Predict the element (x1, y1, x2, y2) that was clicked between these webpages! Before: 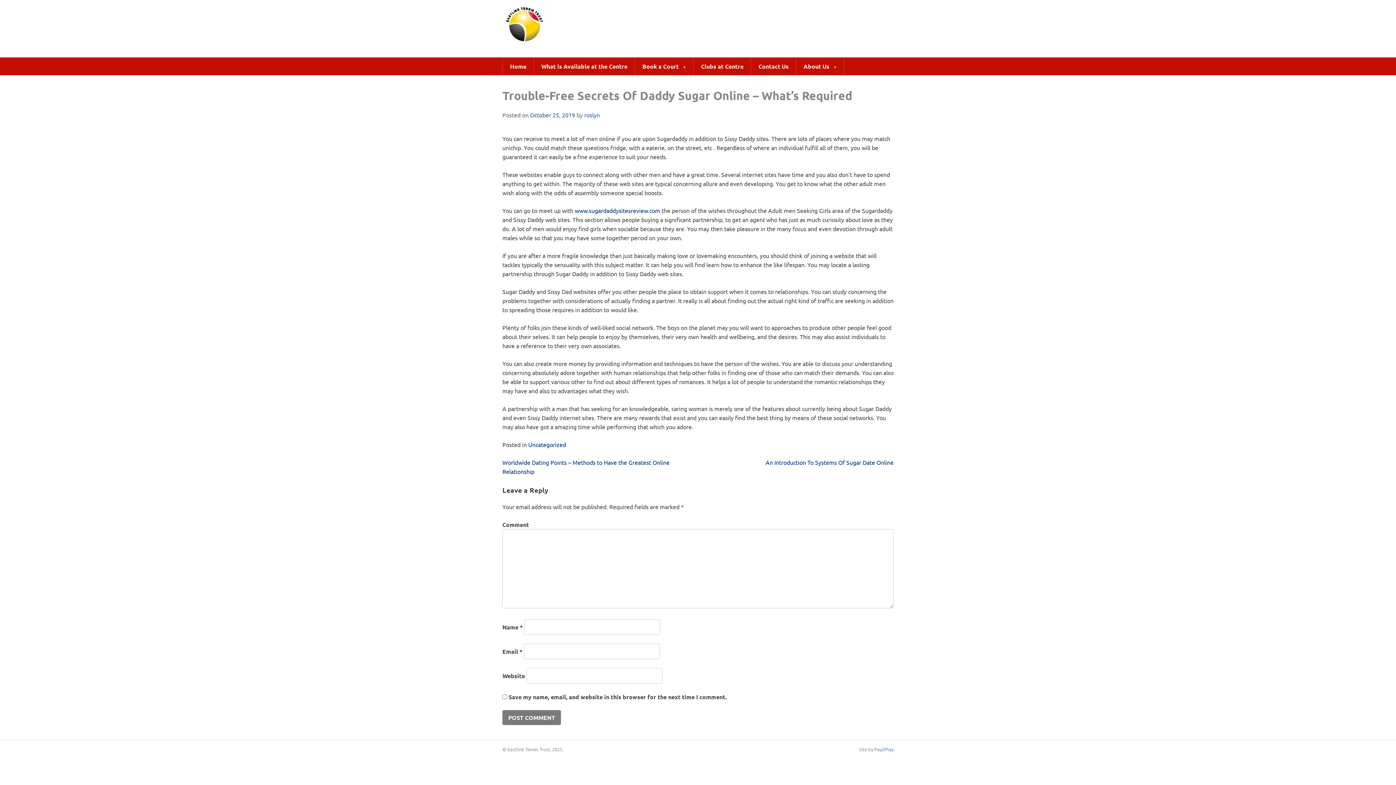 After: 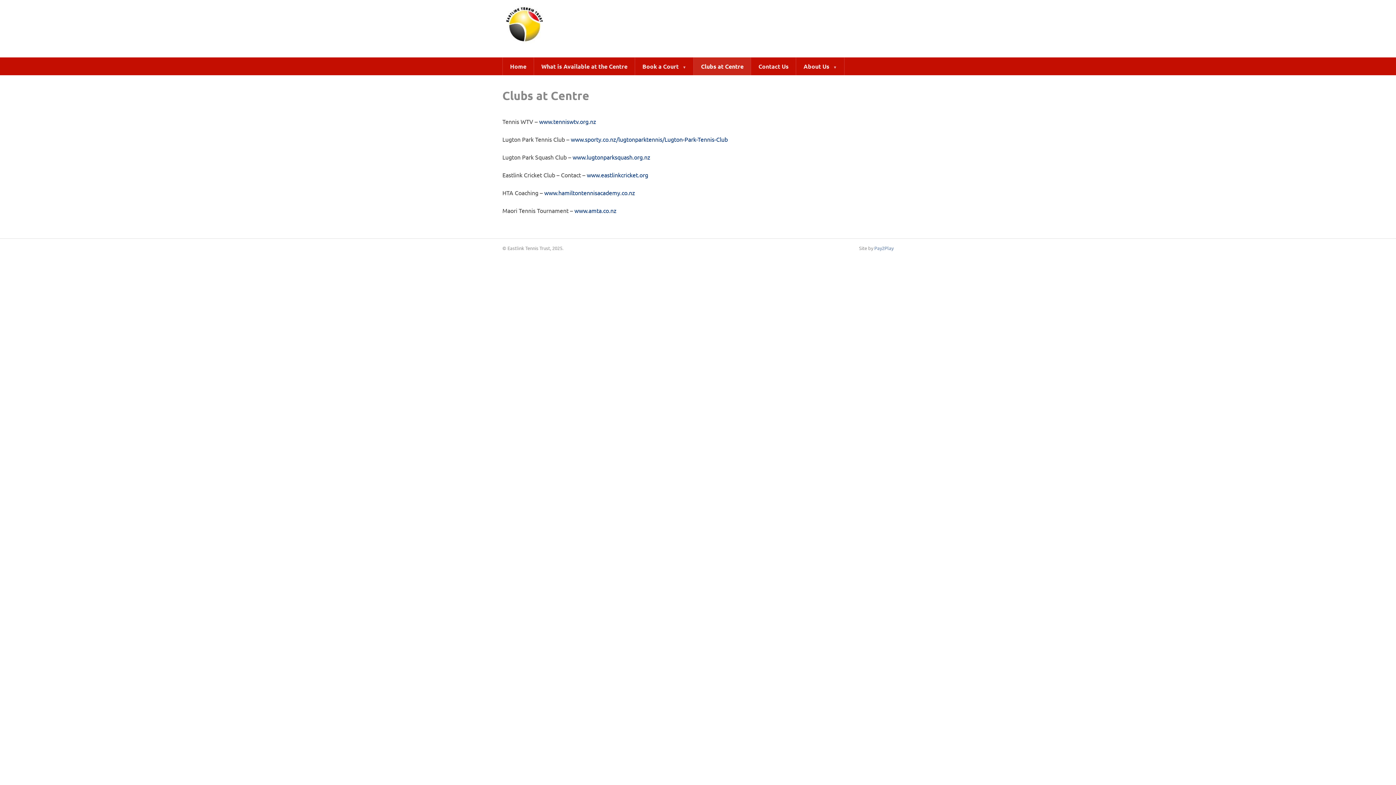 Action: label: Clubs at Centre bbox: (693, 57, 751, 75)